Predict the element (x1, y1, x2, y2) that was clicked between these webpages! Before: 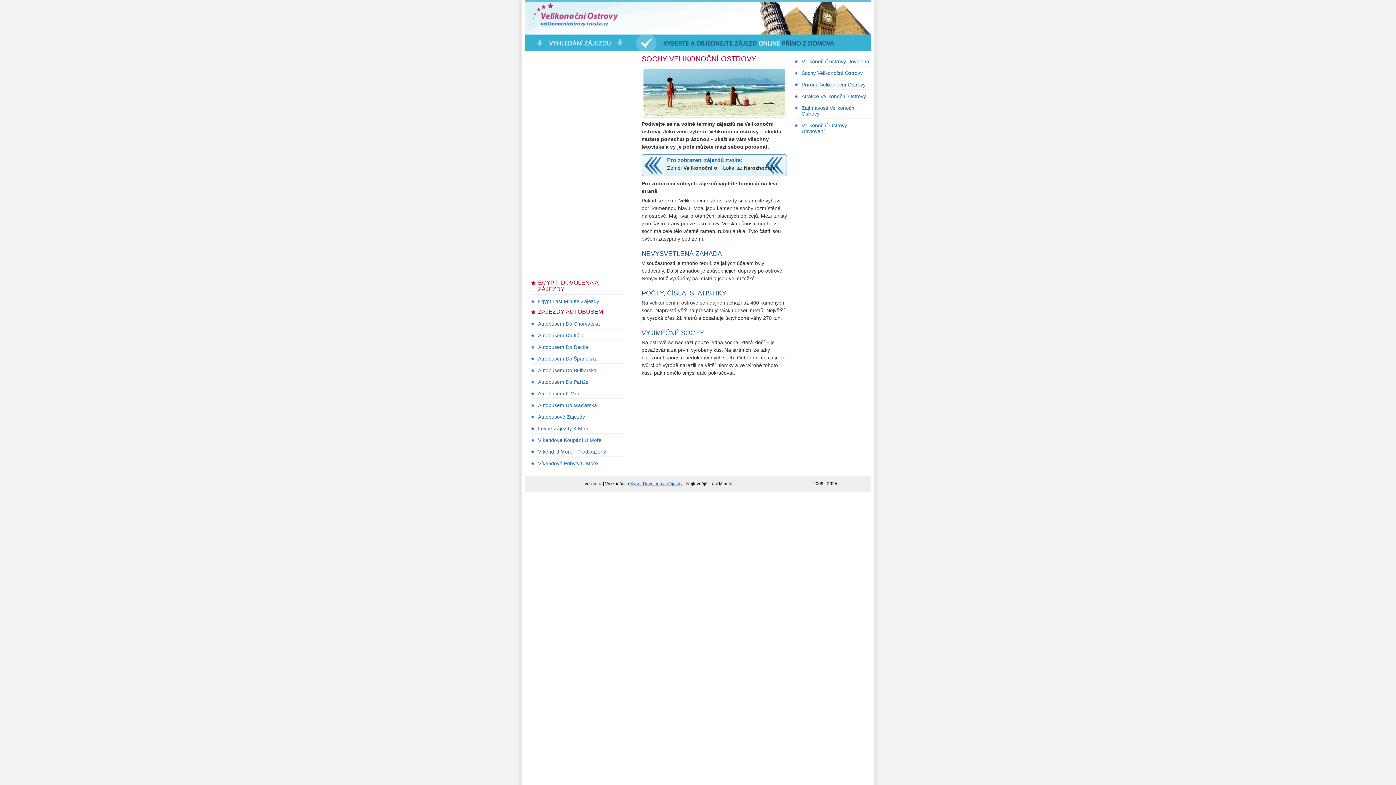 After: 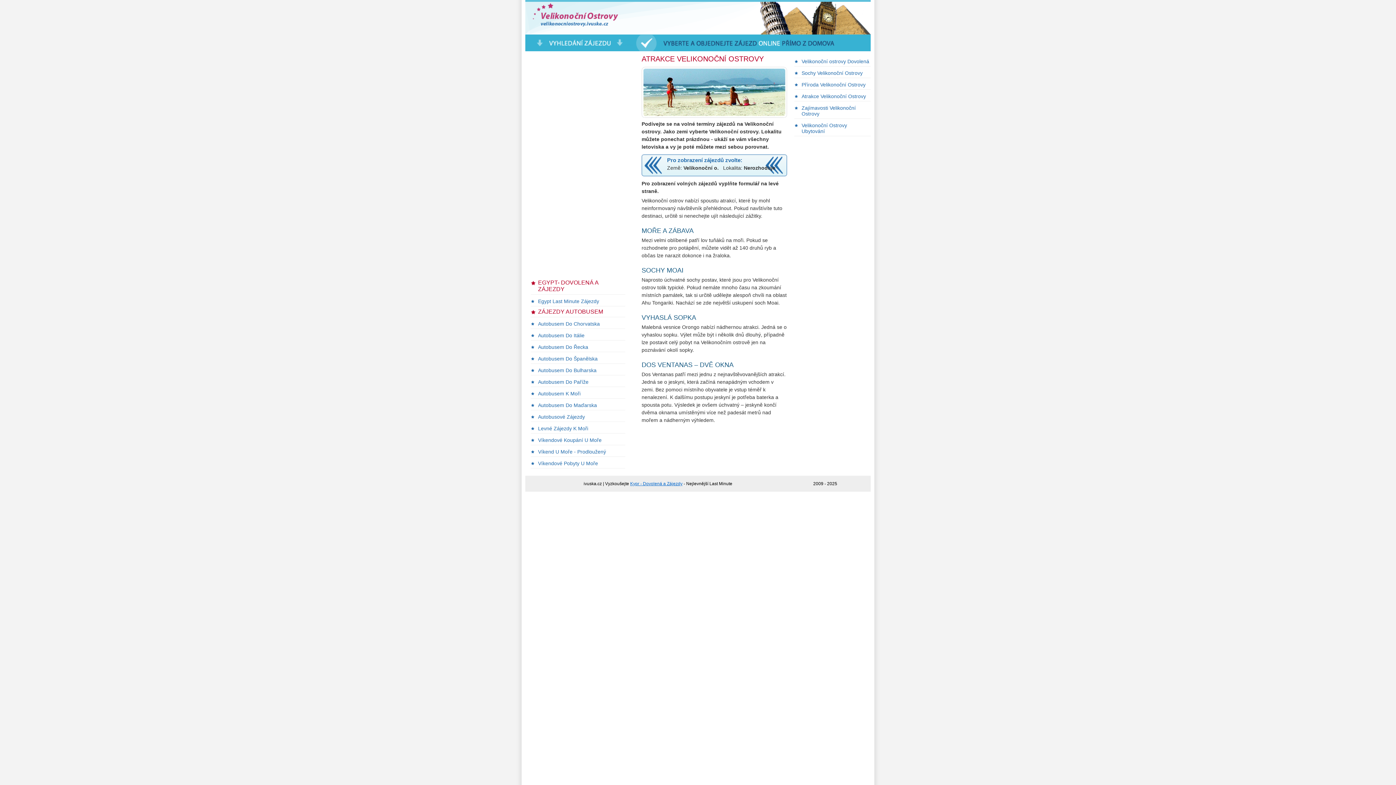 Action: label: Atrakce Velikonoční Ostrovy bbox: (801, 93, 866, 99)